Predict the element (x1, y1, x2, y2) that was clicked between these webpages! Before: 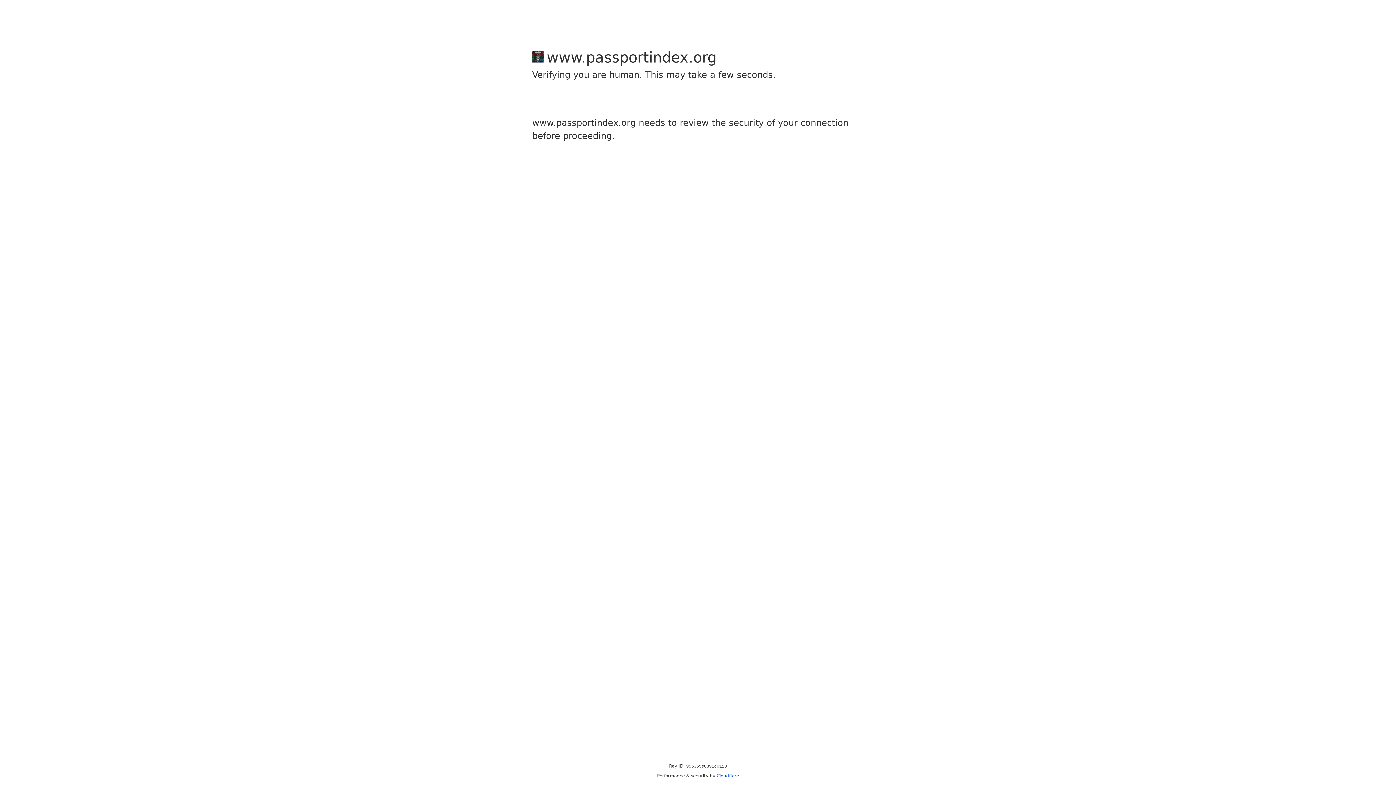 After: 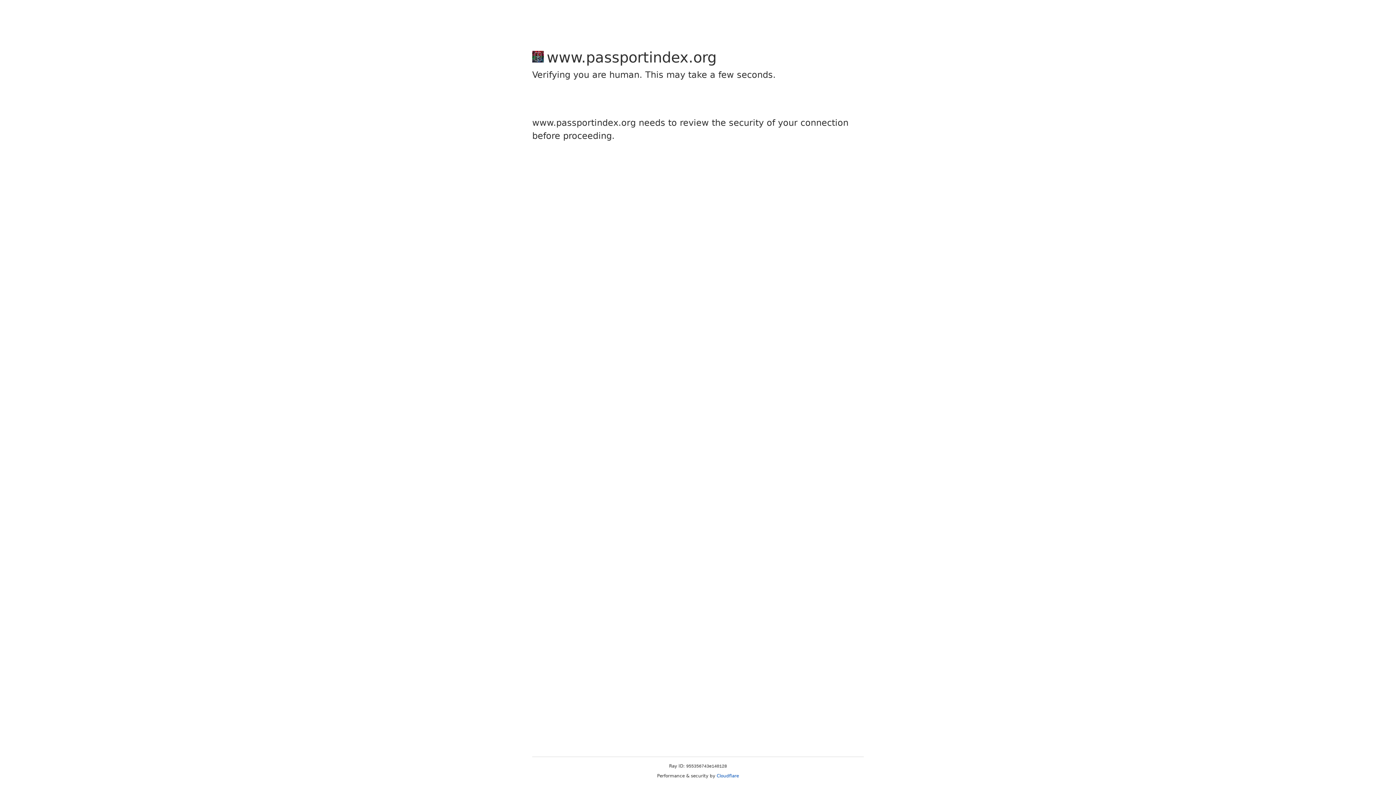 Action: bbox: (716, 773, 739, 778) label: Cloudflare